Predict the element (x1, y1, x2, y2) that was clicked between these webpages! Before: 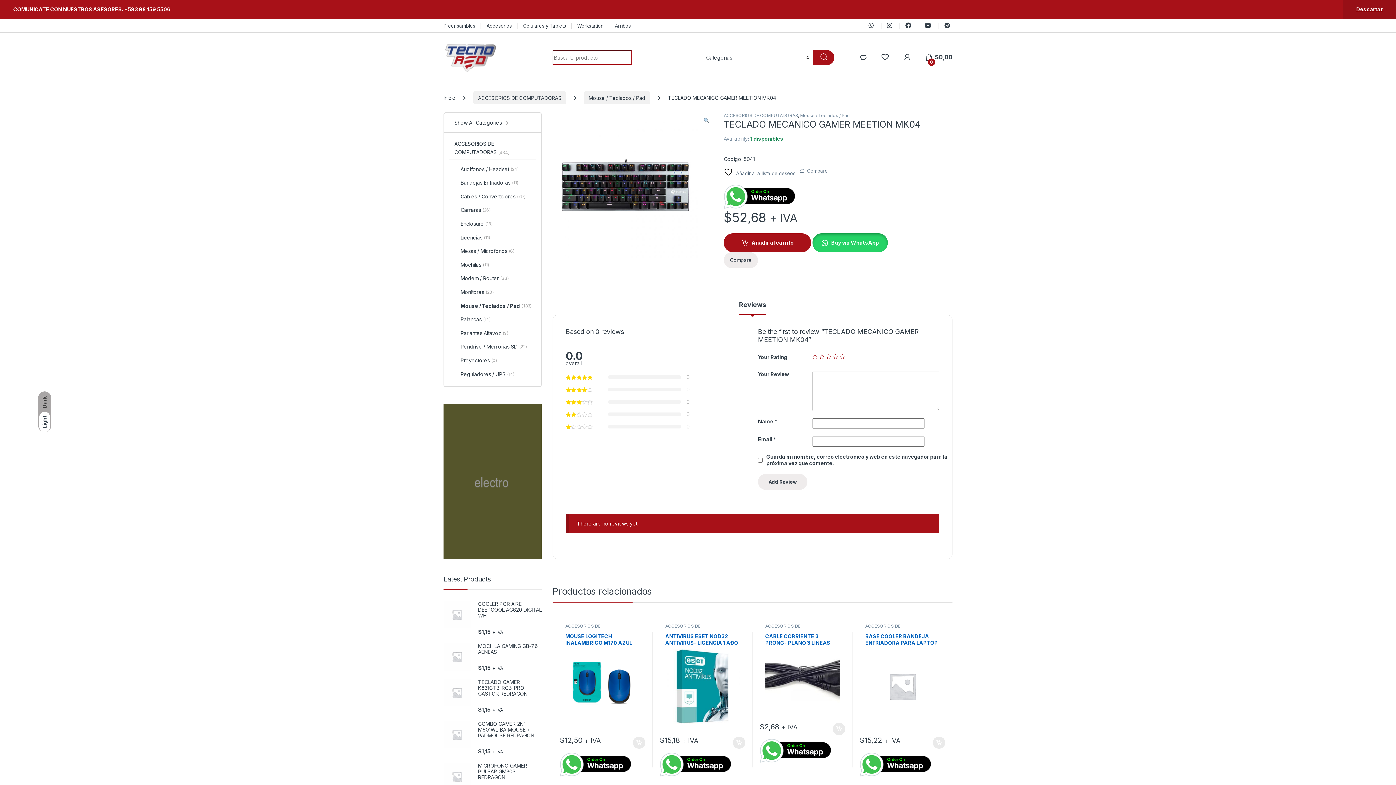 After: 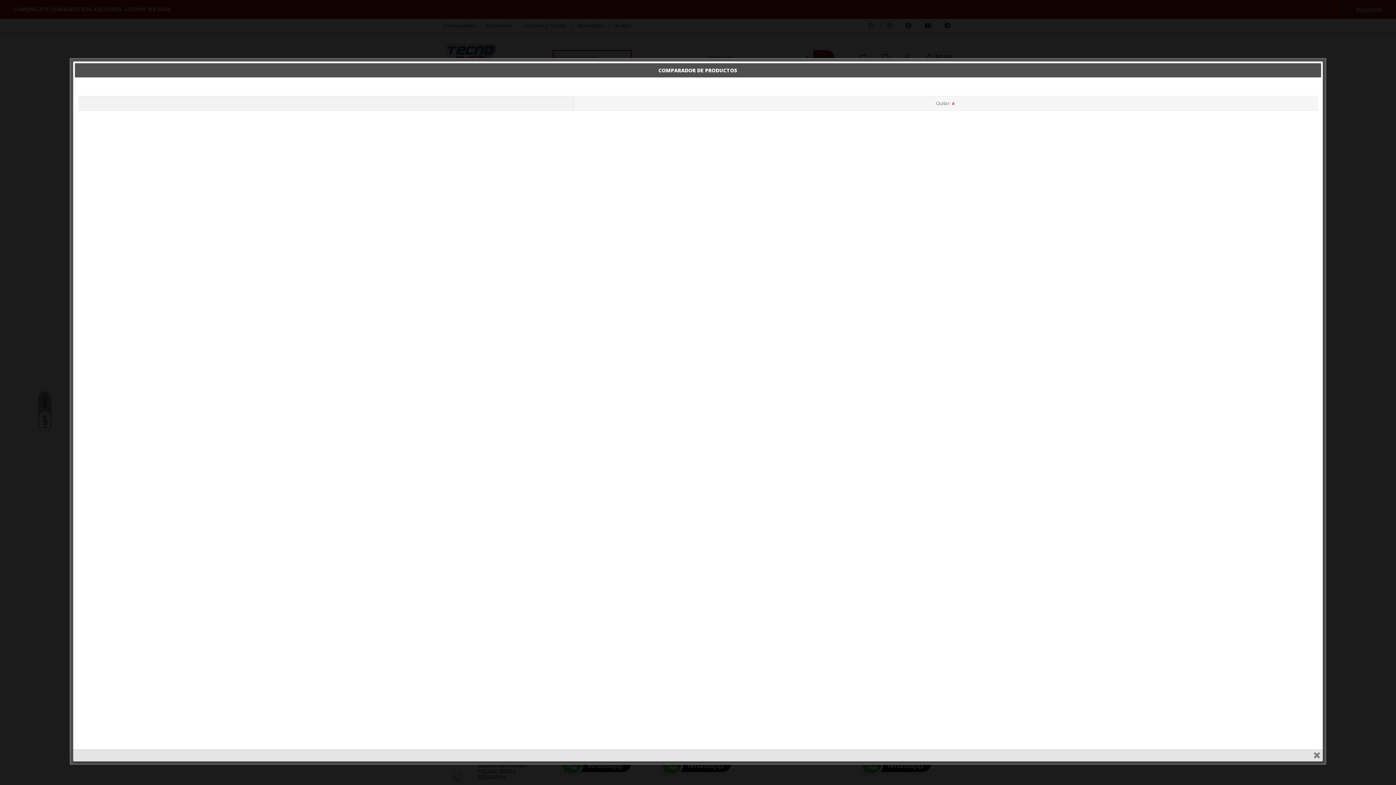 Action: bbox: (723, 252, 758, 268) label: Compare